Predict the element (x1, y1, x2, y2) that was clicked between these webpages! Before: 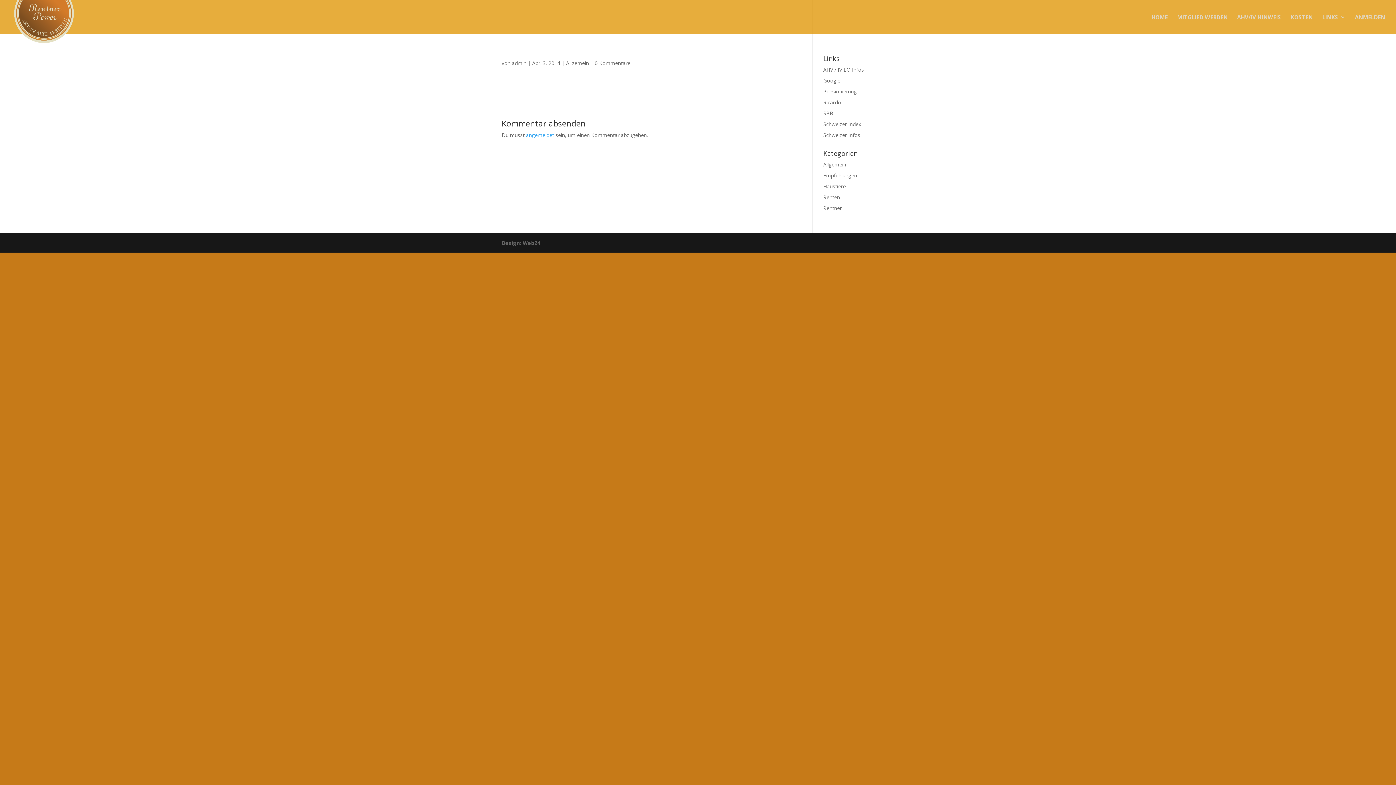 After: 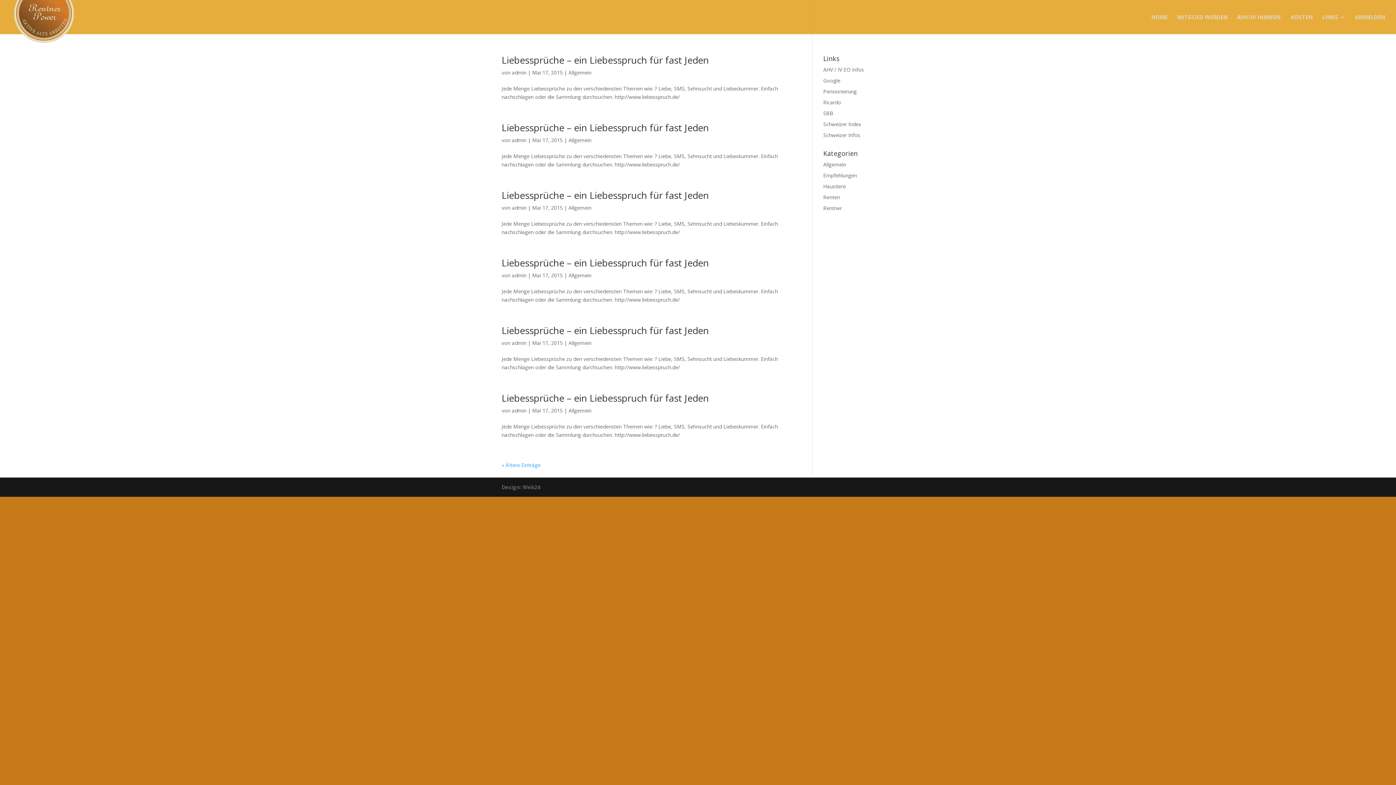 Action: label: Allgemein bbox: (823, 161, 846, 168)